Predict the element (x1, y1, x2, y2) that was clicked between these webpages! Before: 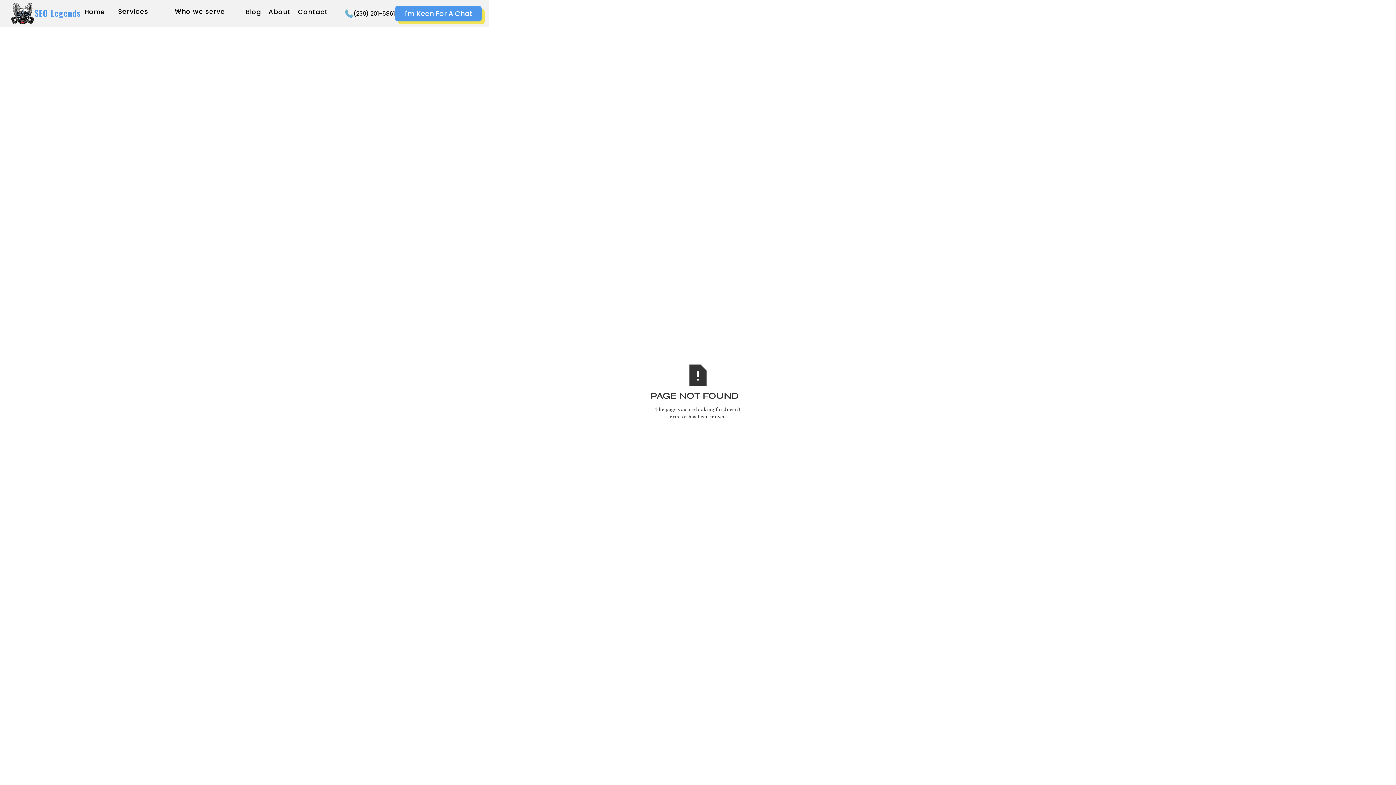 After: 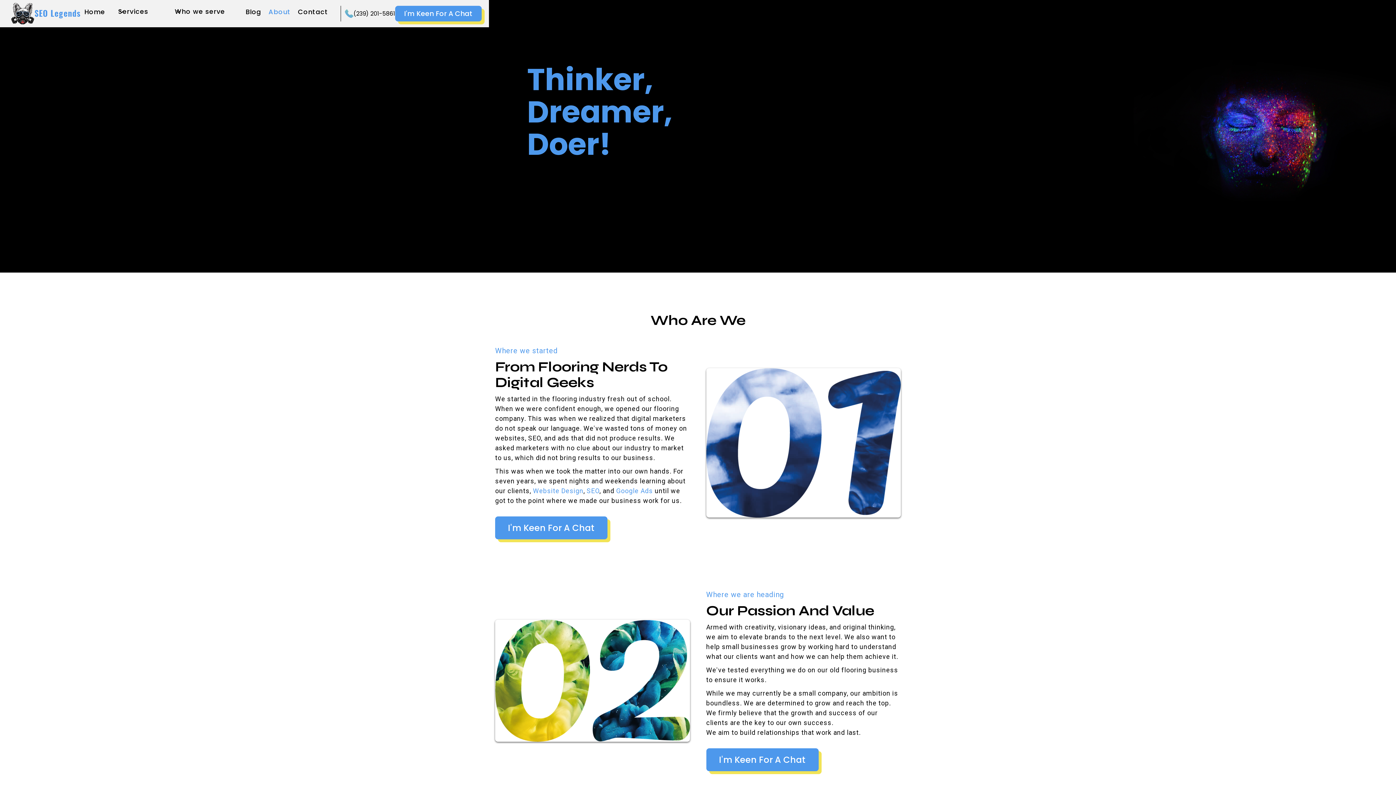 Action: bbox: (268, 8, 290, 15) label: About